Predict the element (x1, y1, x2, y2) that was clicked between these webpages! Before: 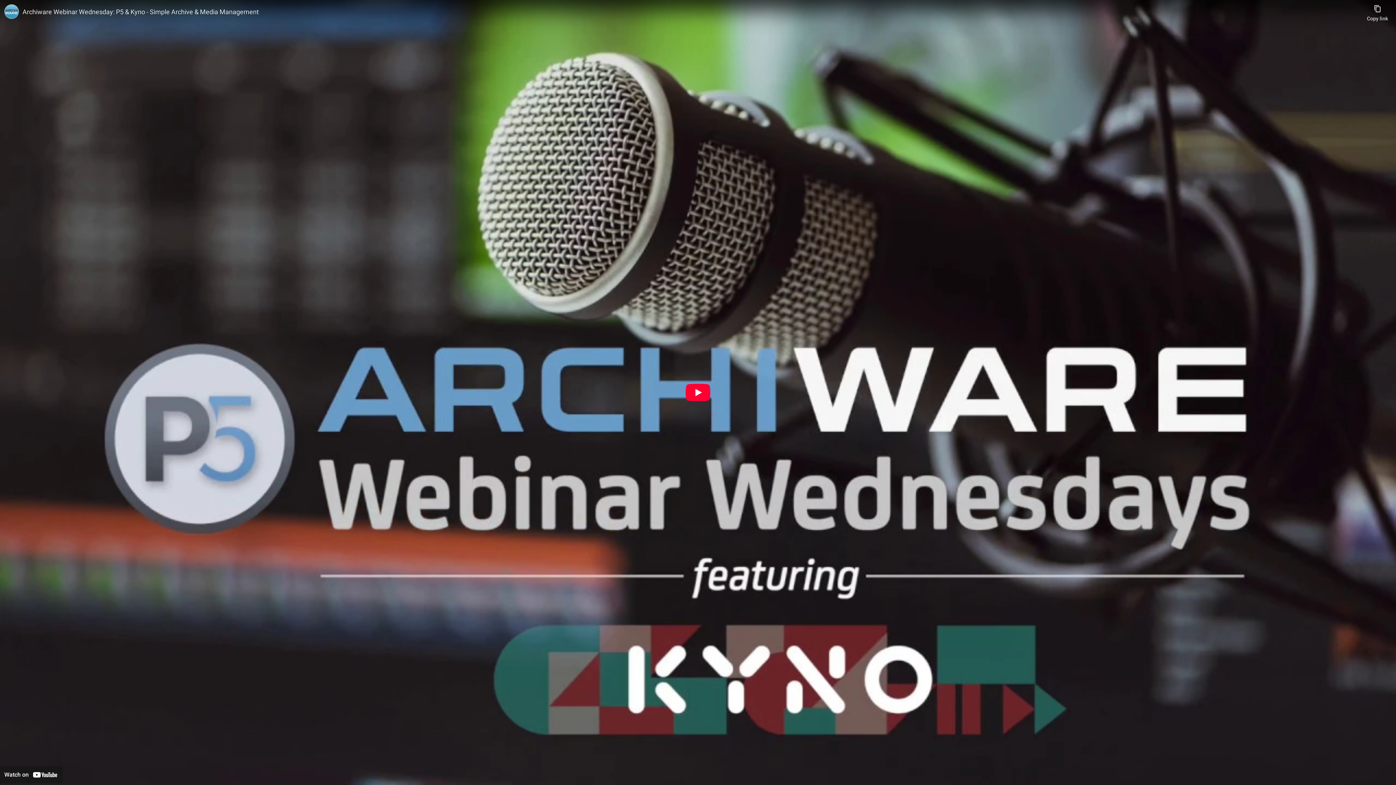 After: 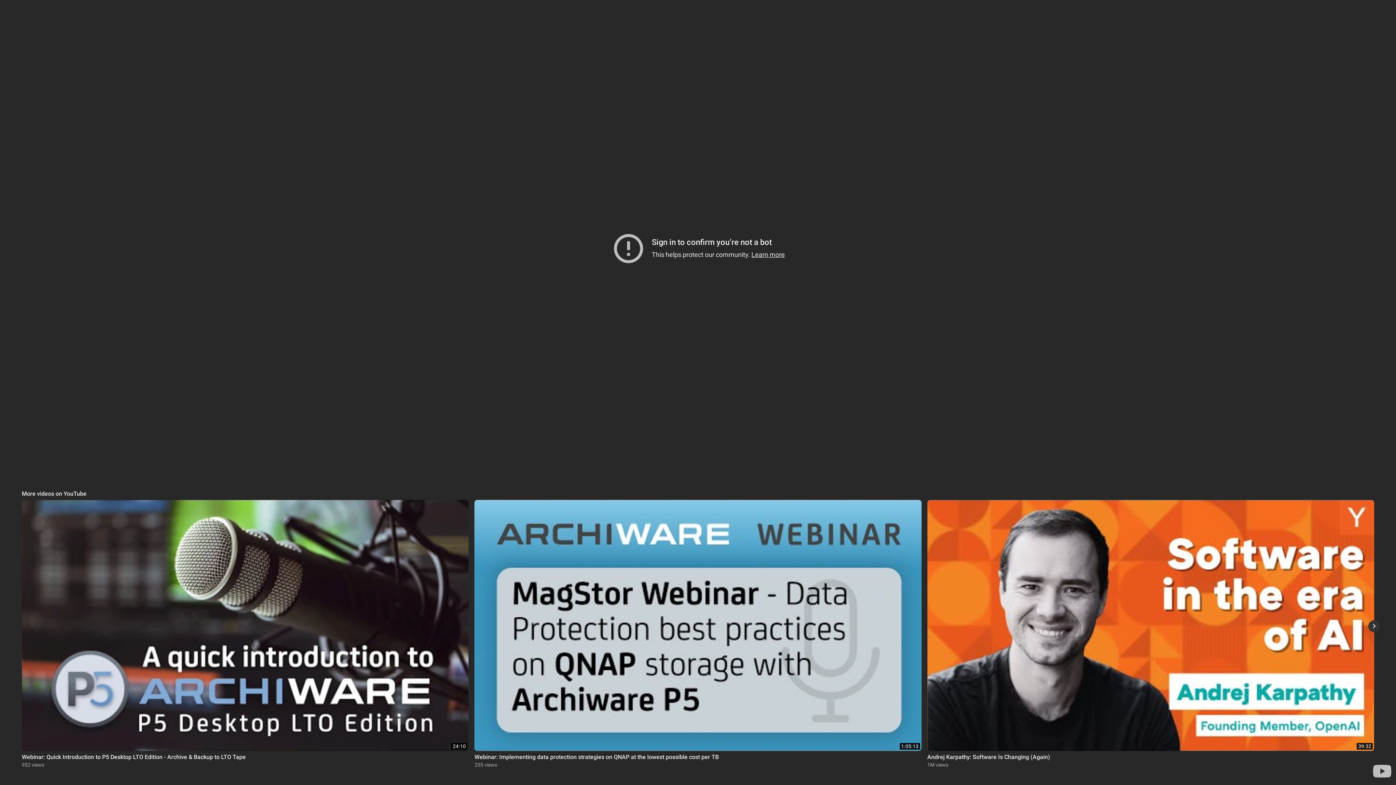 Action: label: Play bbox: (685, 384, 710, 401)